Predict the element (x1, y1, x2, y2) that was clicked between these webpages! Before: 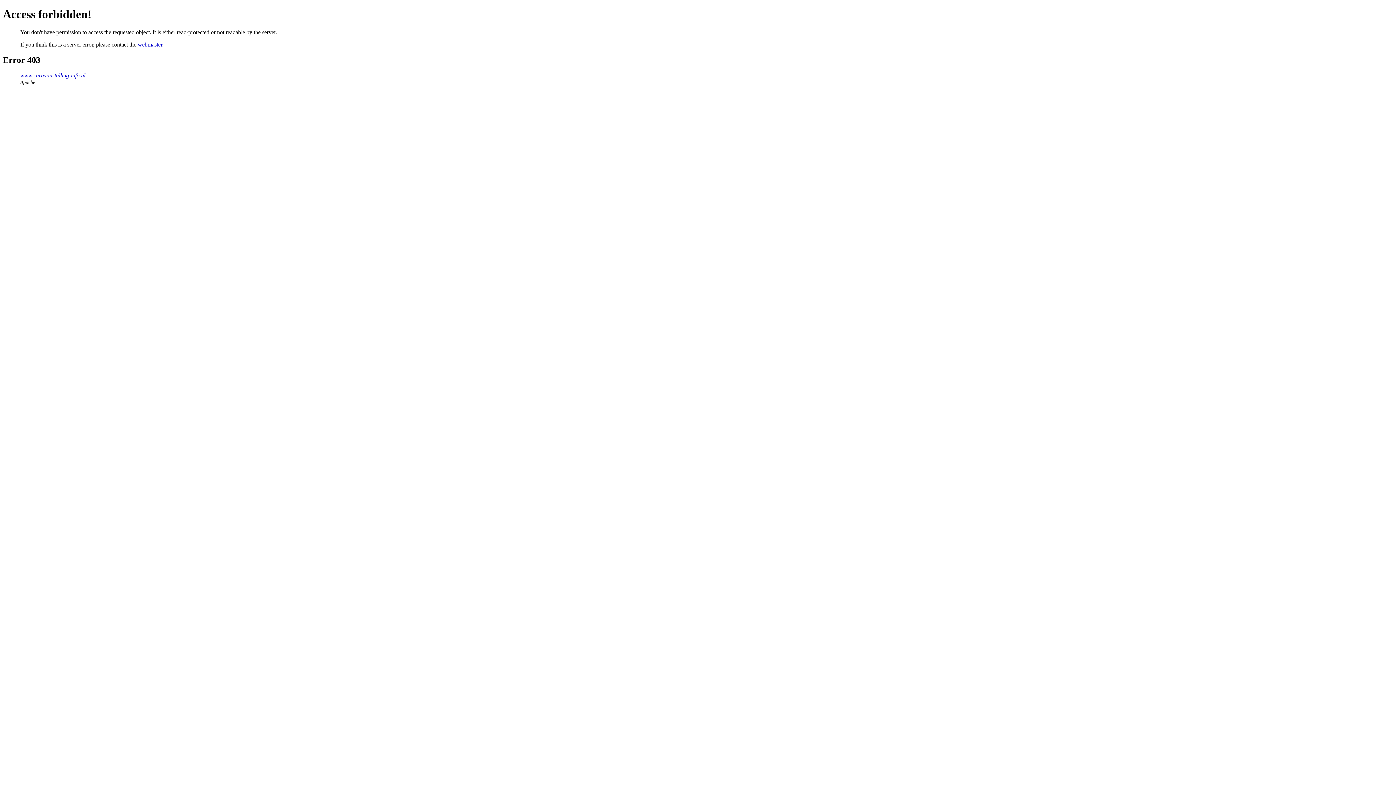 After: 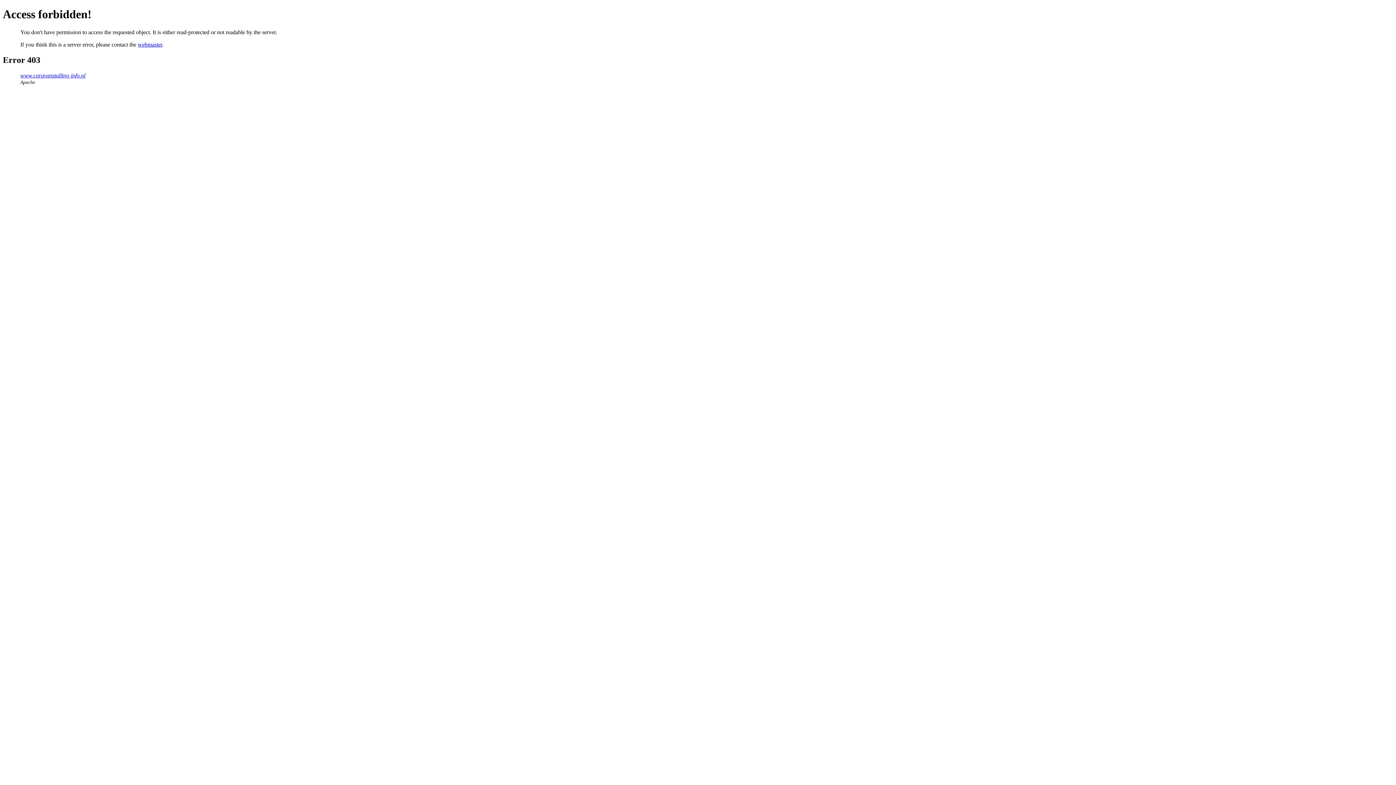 Action: label: webmaster bbox: (137, 41, 162, 47)